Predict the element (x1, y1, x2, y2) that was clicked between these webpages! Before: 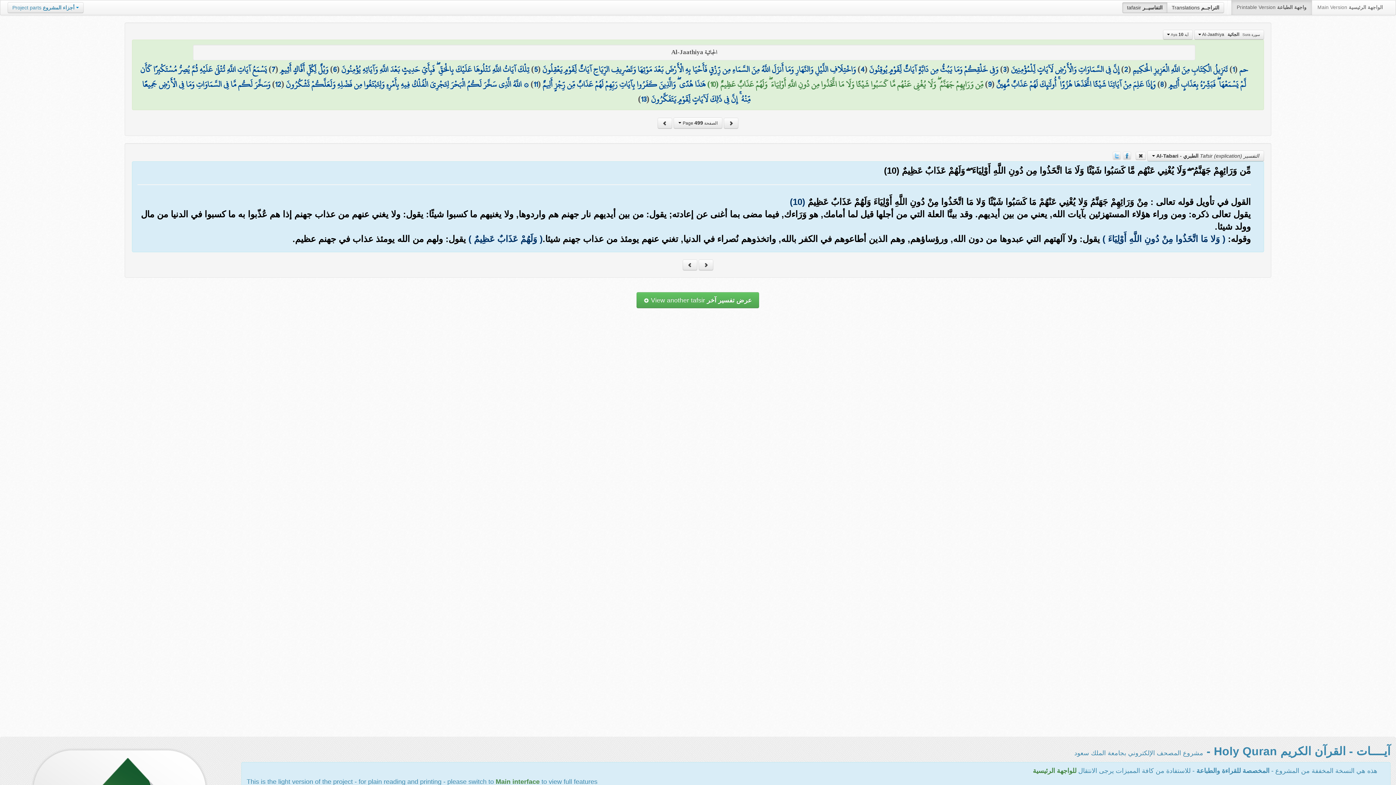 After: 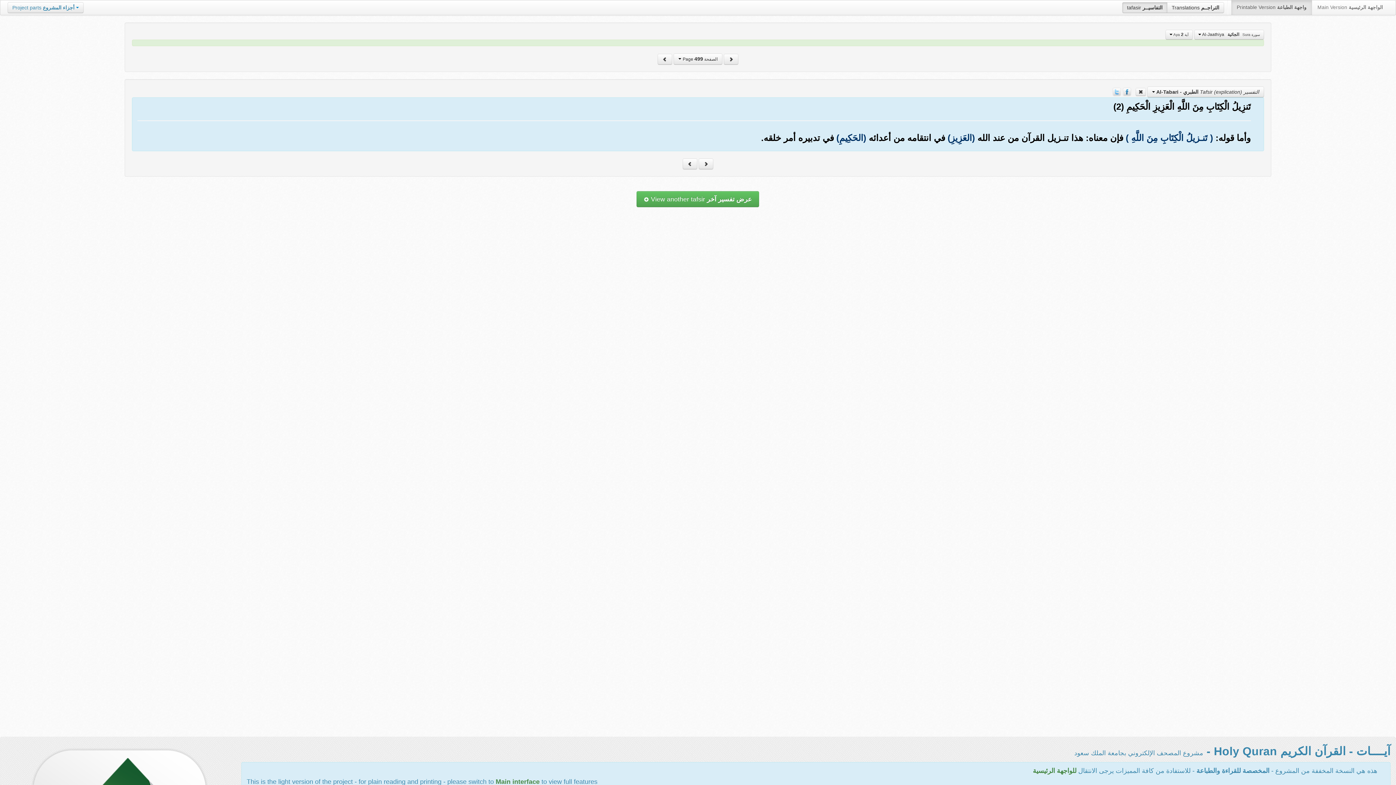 Action: bbox: (1133, 61, 1227, 77) label: تَنزِيلُ الْكِتَابِ مِنَ اللَّهِ الْعَزِيزِ الْحَكِيمِ